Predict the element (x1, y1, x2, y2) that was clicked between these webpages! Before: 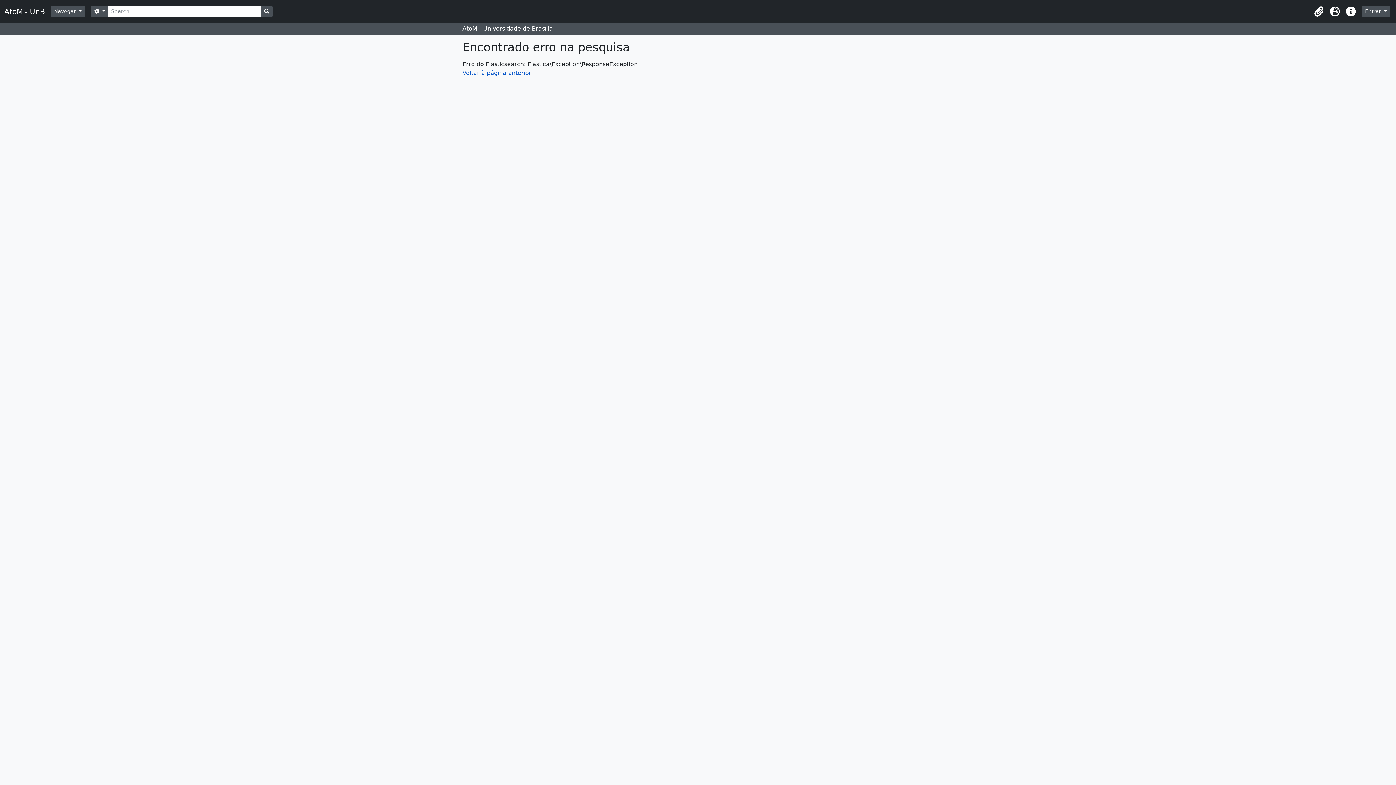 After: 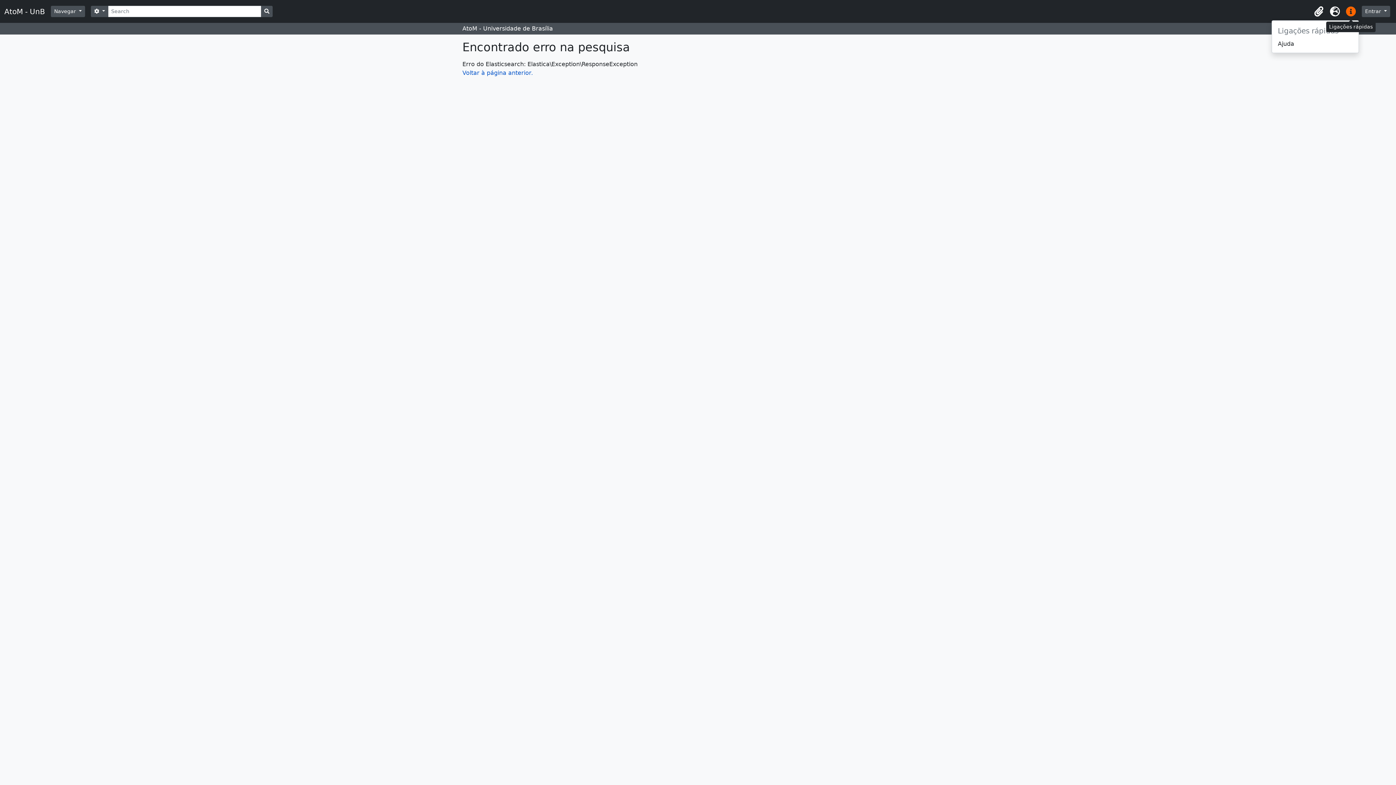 Action: bbox: (1343, 3, 1359, 19) label: Ligações rápidas